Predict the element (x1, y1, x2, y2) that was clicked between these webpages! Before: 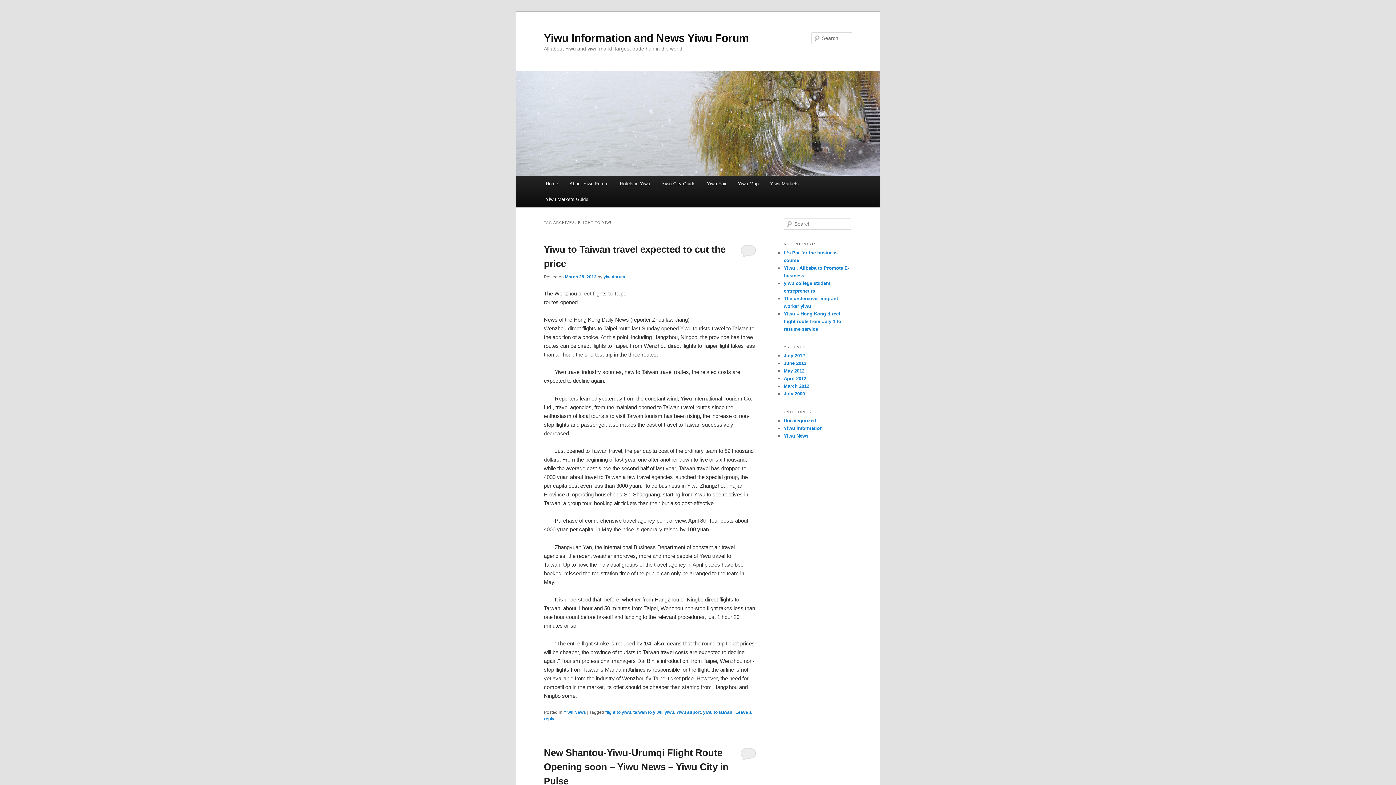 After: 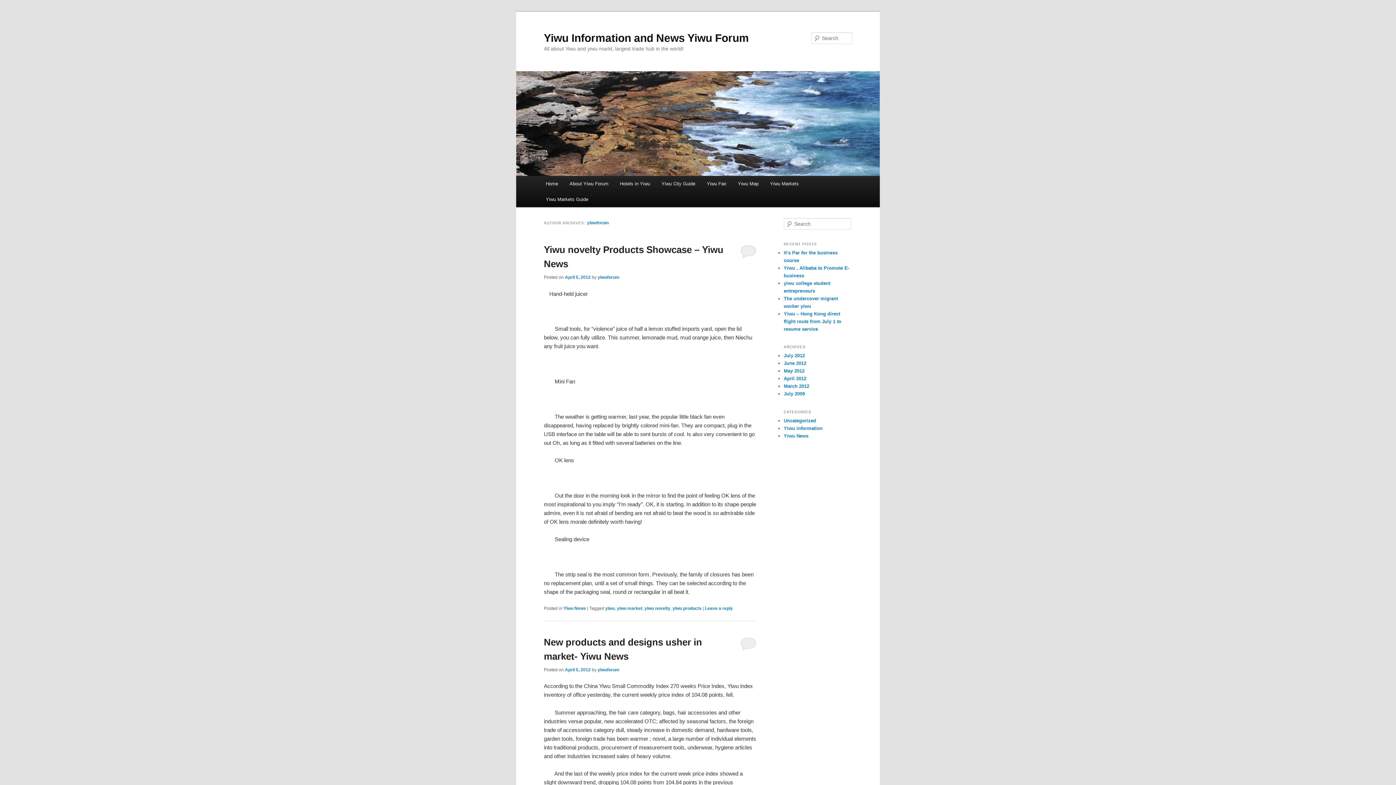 Action: label: yiwuforum bbox: (603, 274, 625, 279)